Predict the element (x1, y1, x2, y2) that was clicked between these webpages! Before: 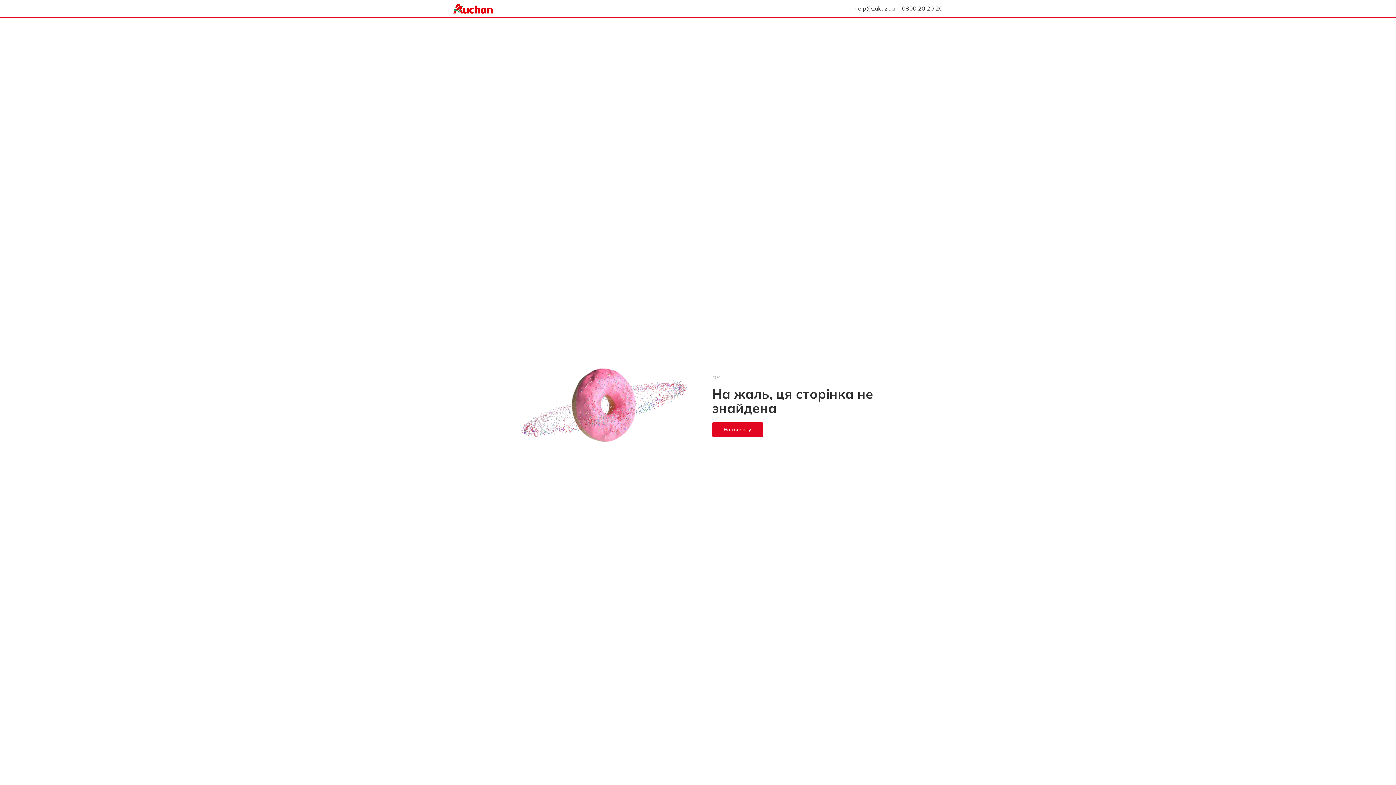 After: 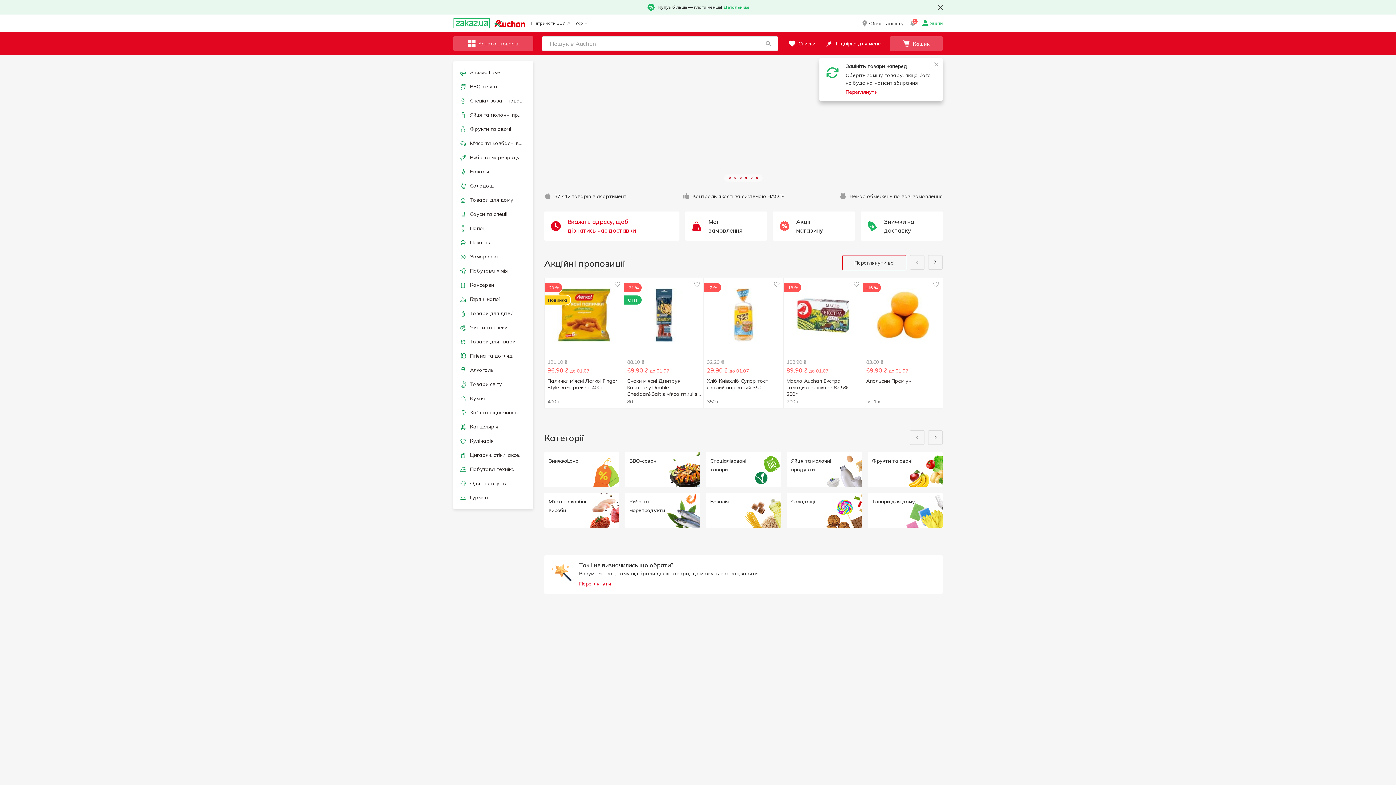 Action: bbox: (453, 2, 493, 15)